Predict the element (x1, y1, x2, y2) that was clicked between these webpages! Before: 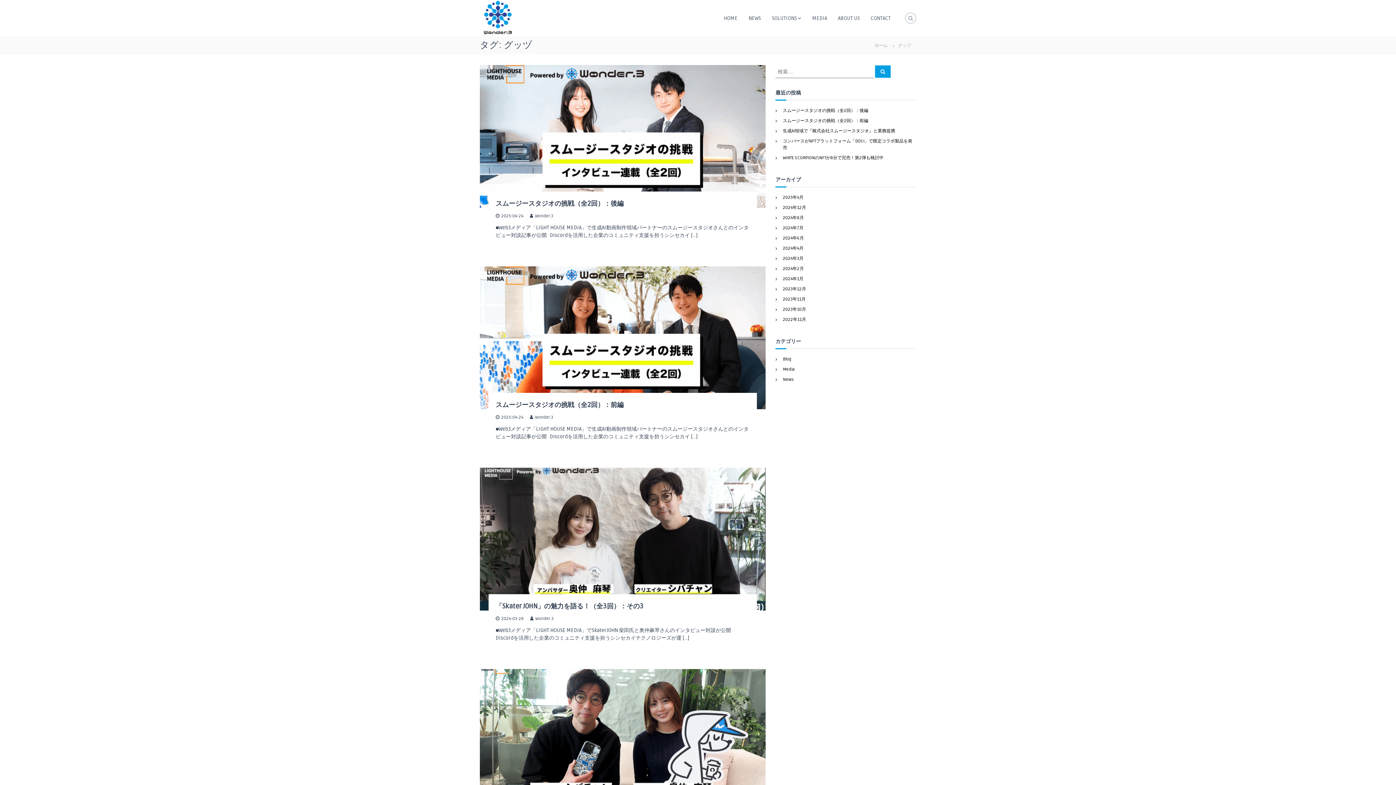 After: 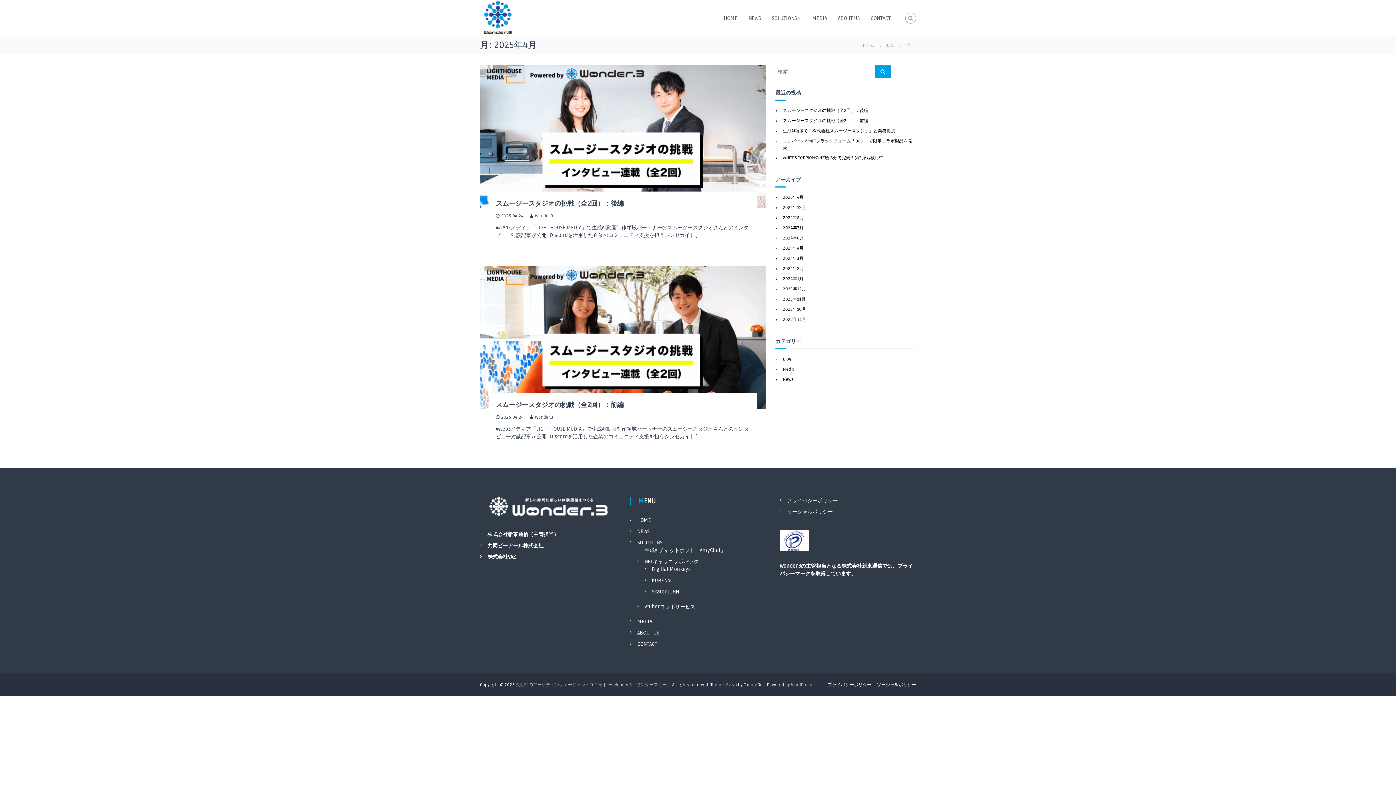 Action: bbox: (783, 194, 803, 200) label: 2025年4月